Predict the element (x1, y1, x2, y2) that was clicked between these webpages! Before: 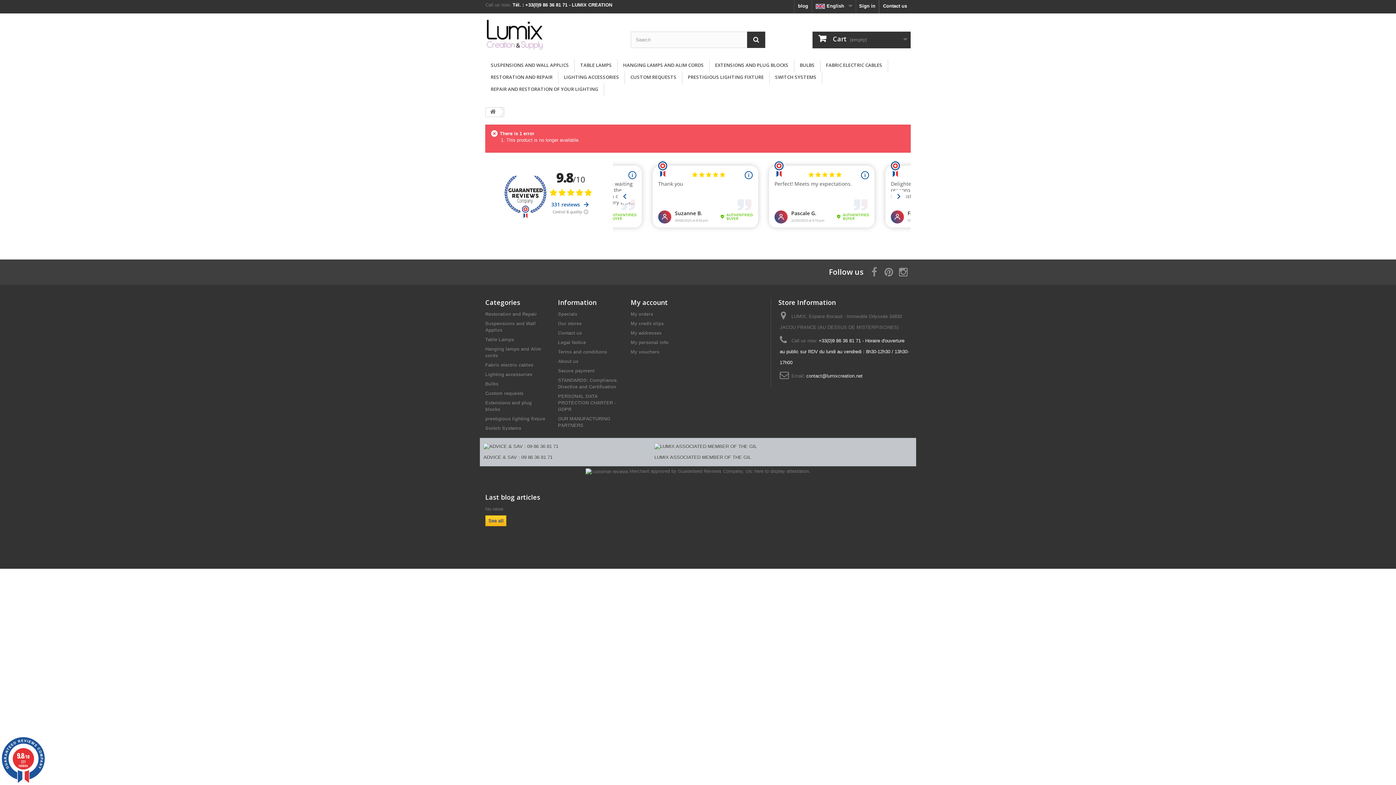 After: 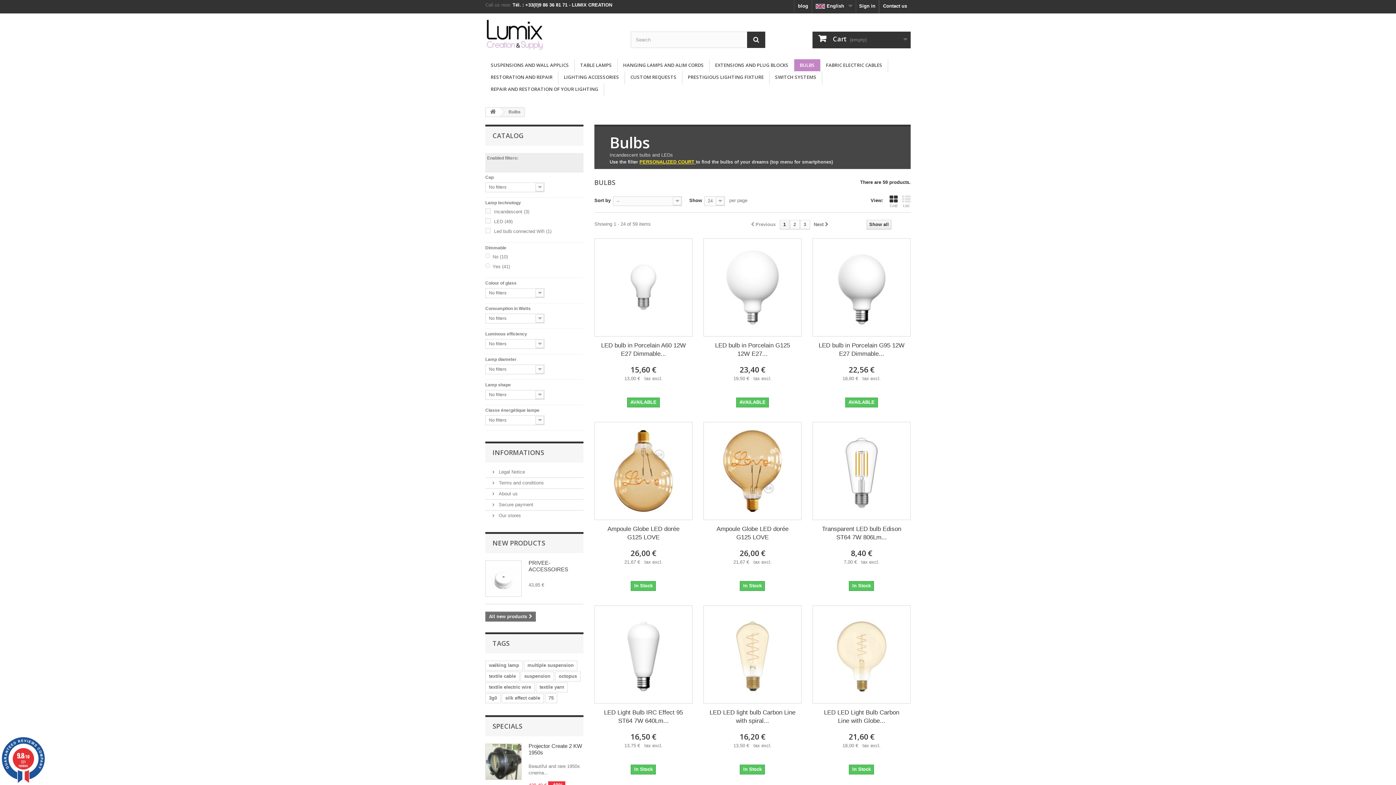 Action: label: Bulbs bbox: (485, 381, 498, 386)